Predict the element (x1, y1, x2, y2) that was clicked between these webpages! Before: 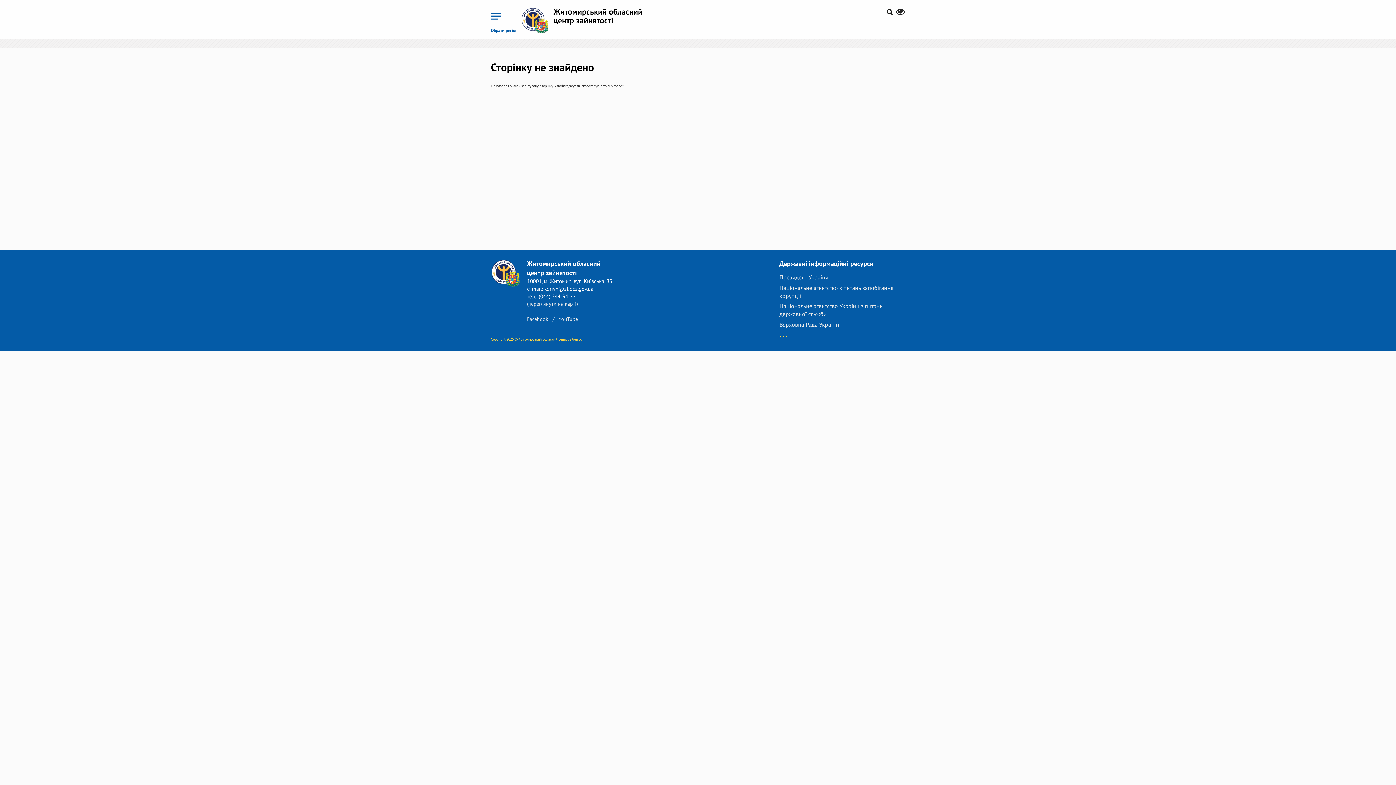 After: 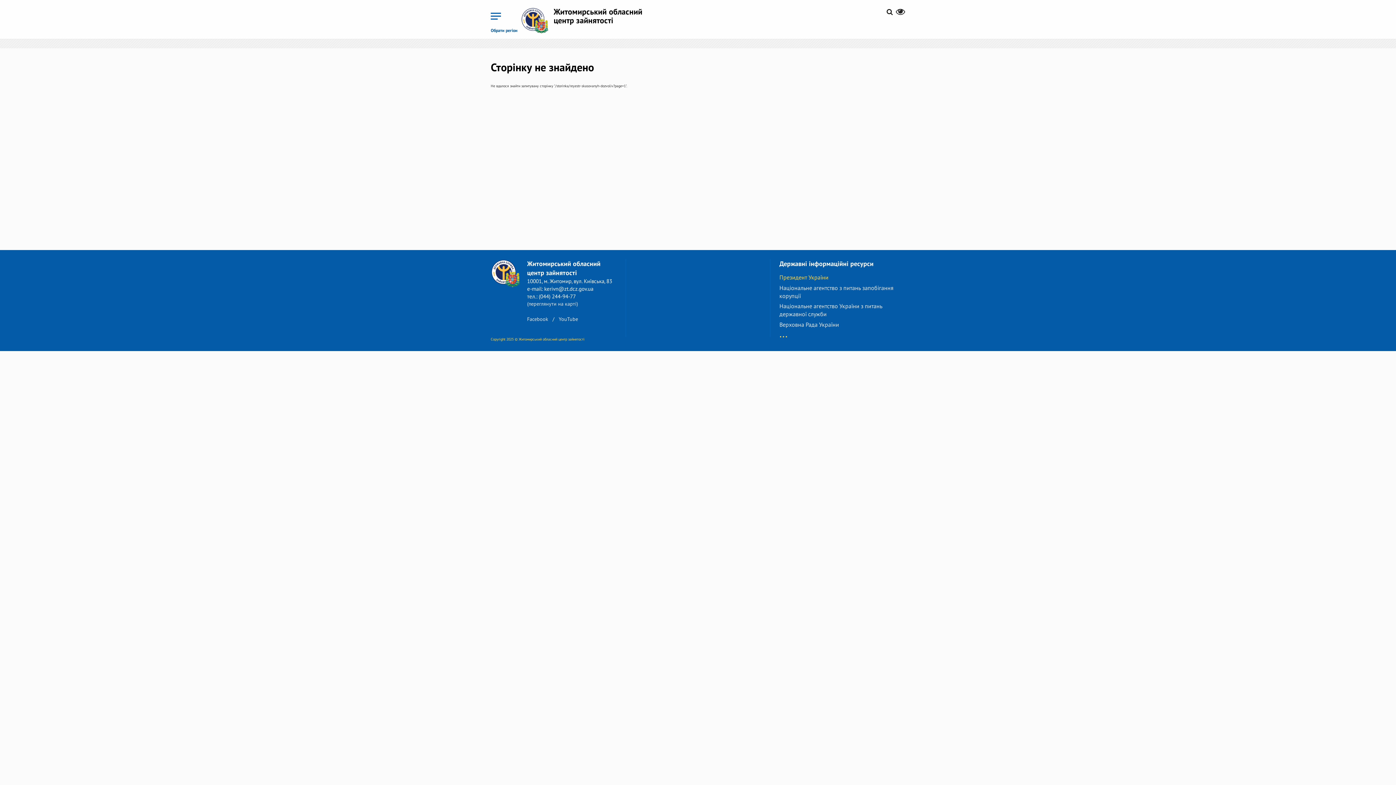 Action: bbox: (779, 273, 905, 281) label: Президент України